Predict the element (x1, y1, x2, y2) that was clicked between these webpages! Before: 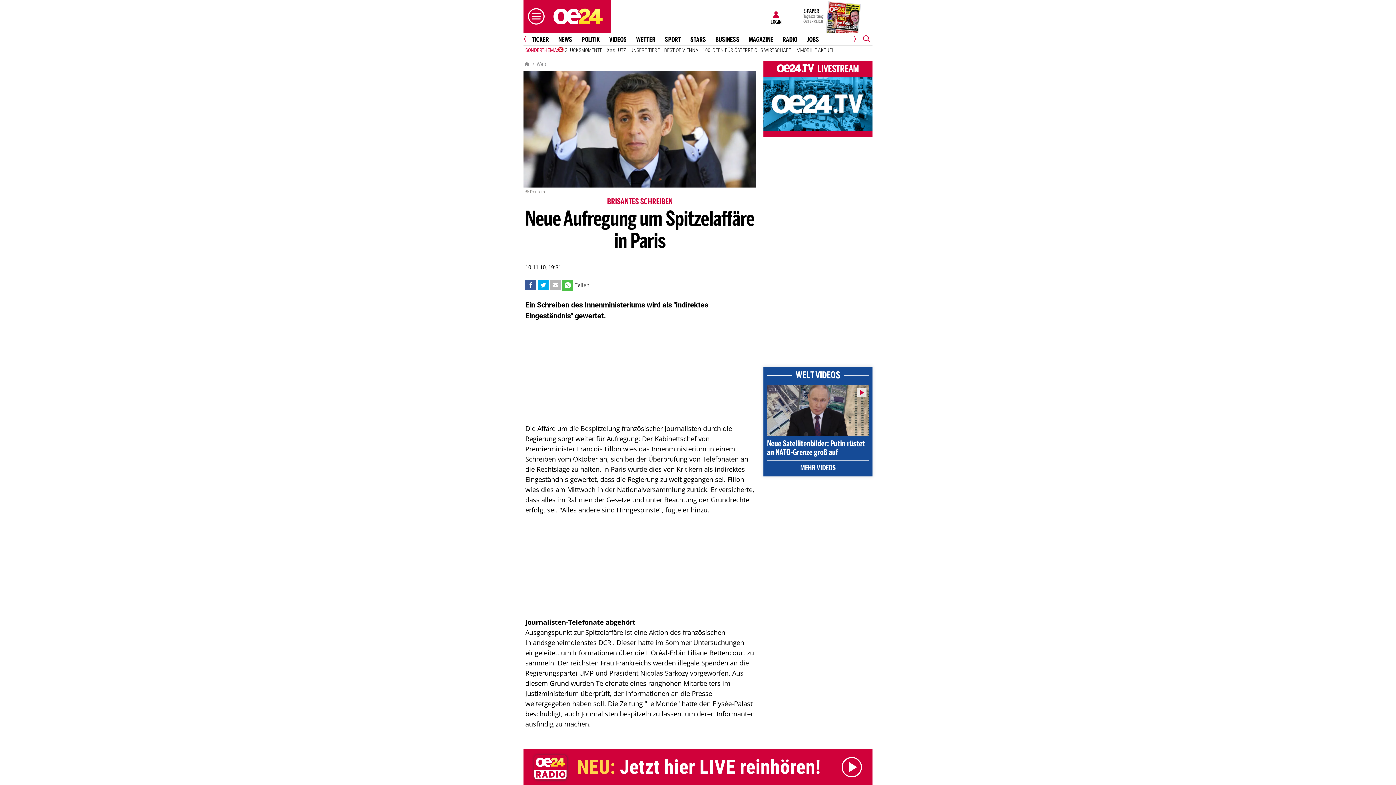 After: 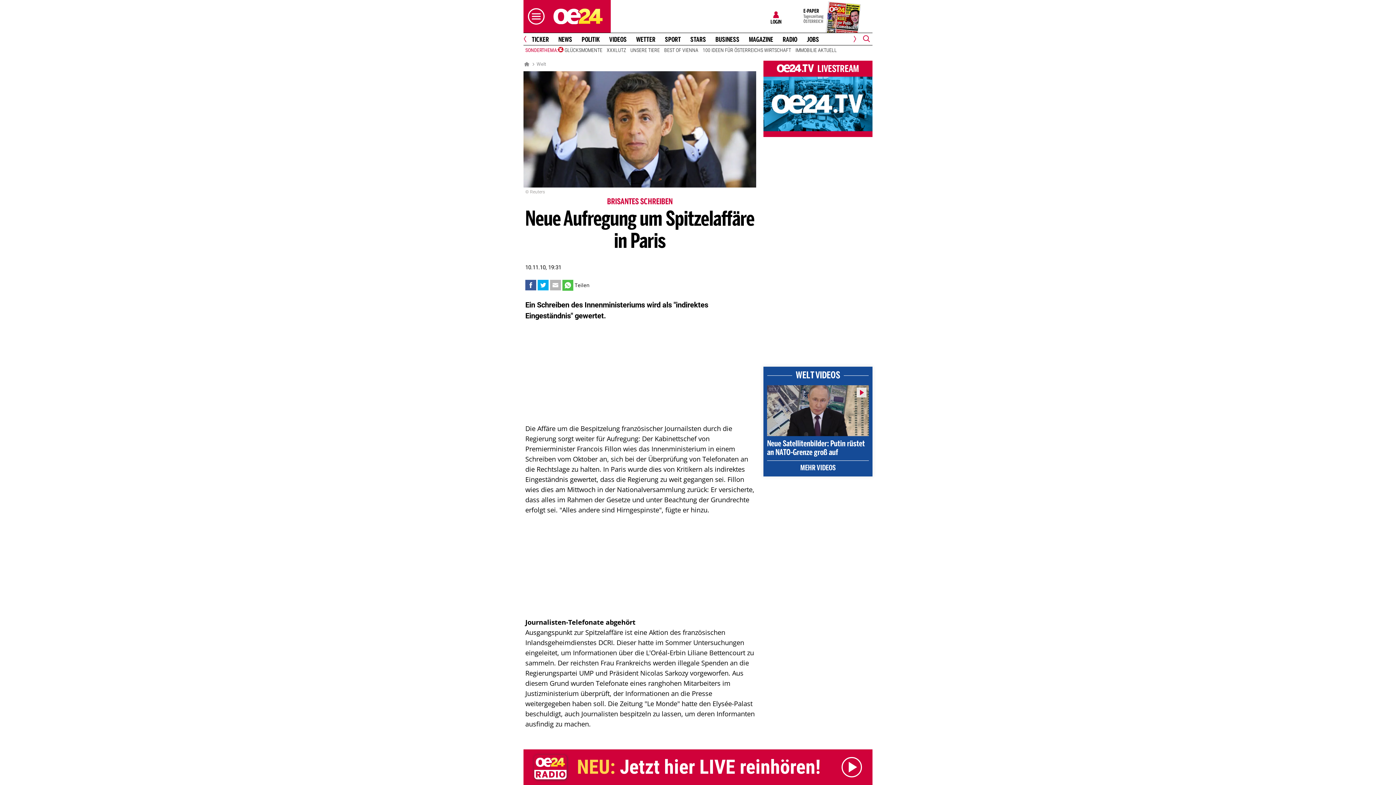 Action: label: E-PAPER
Tageszeitung
ÖSTERREICH bbox: (792, 0, 872, 32)